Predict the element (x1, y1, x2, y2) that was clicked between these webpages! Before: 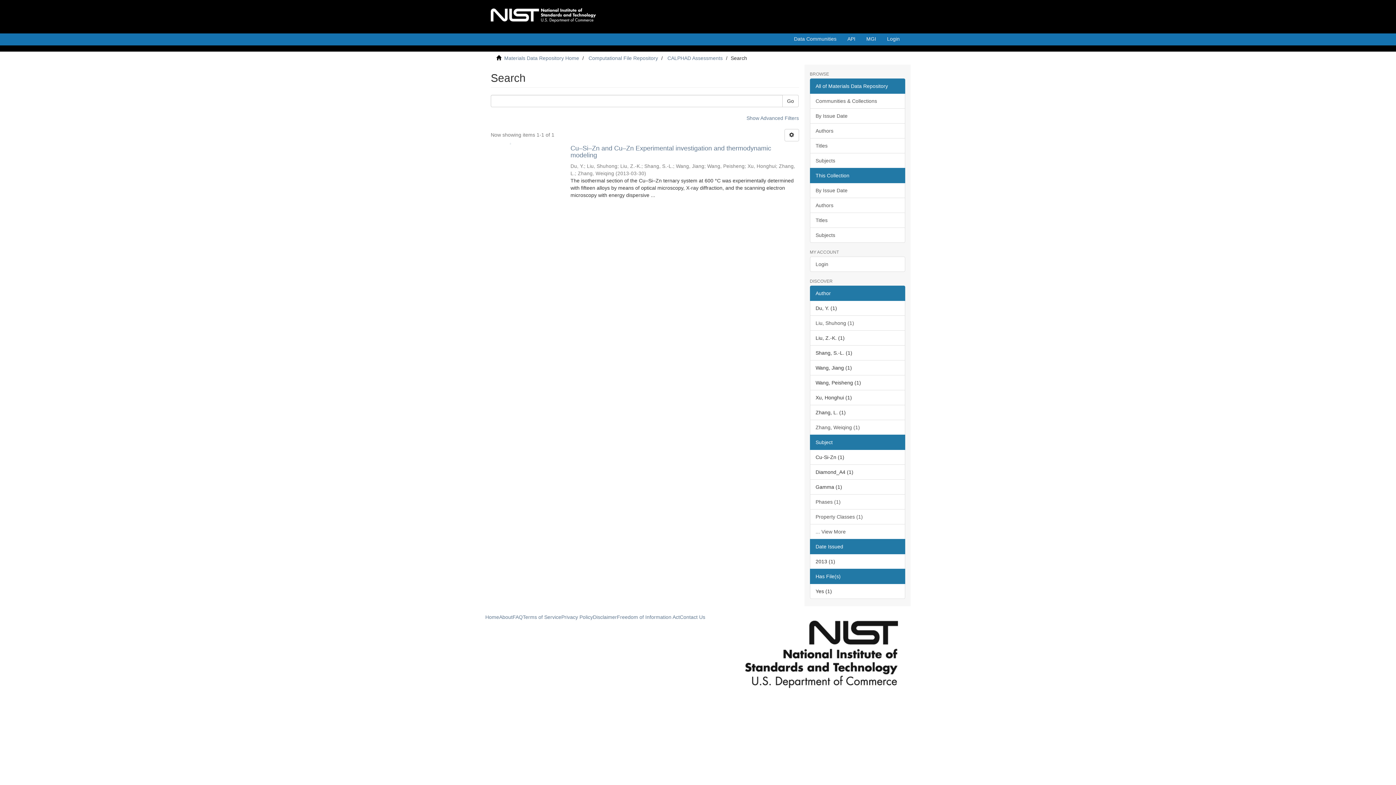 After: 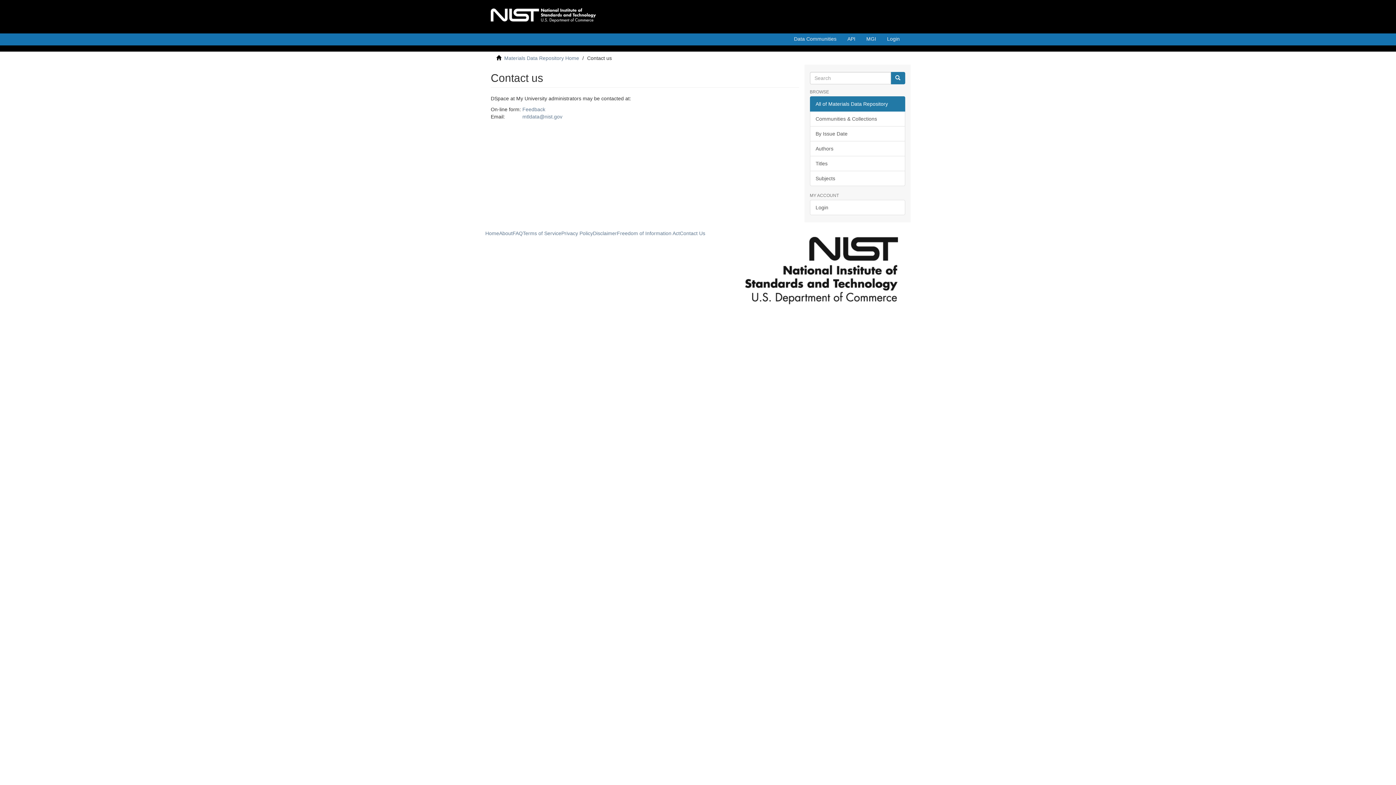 Action: bbox: (680, 614, 705, 620) label: Contact Us